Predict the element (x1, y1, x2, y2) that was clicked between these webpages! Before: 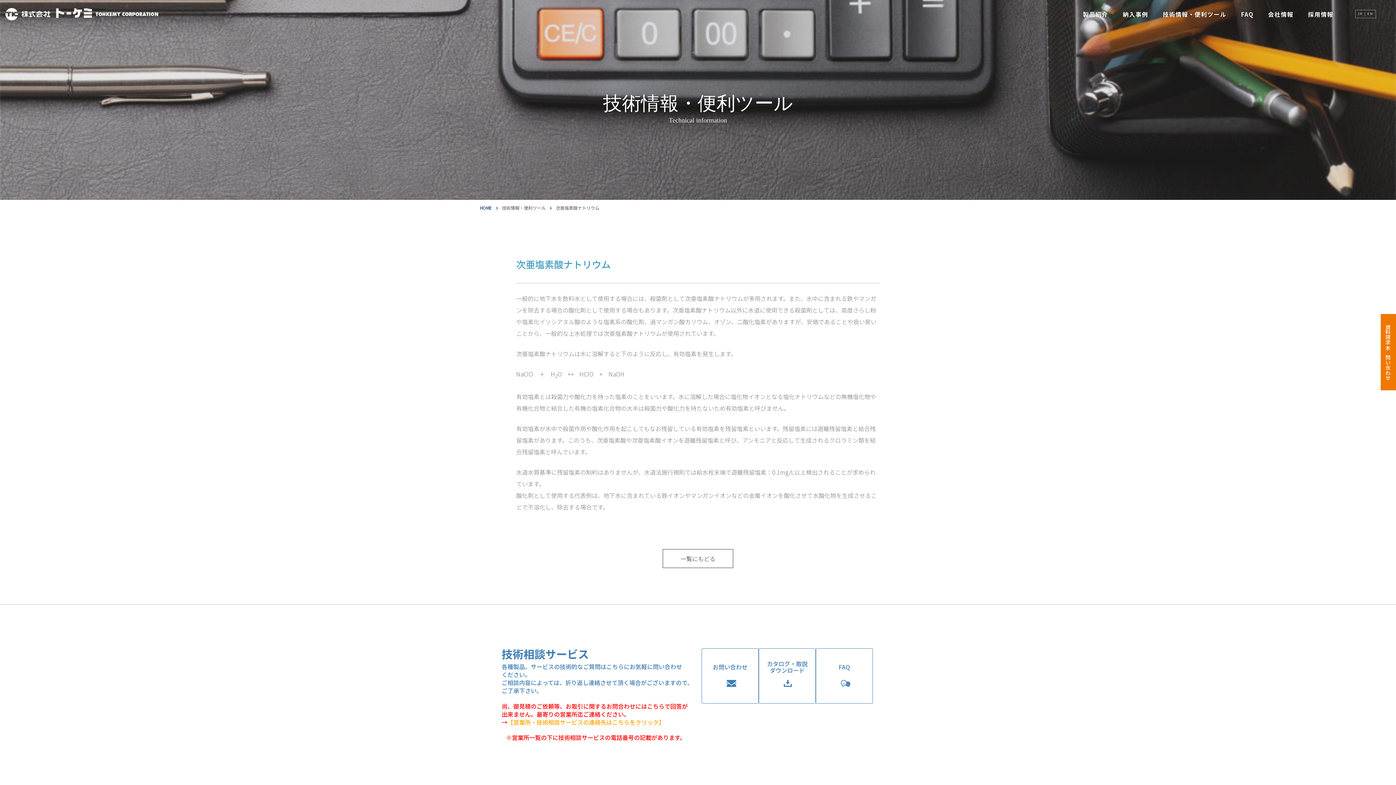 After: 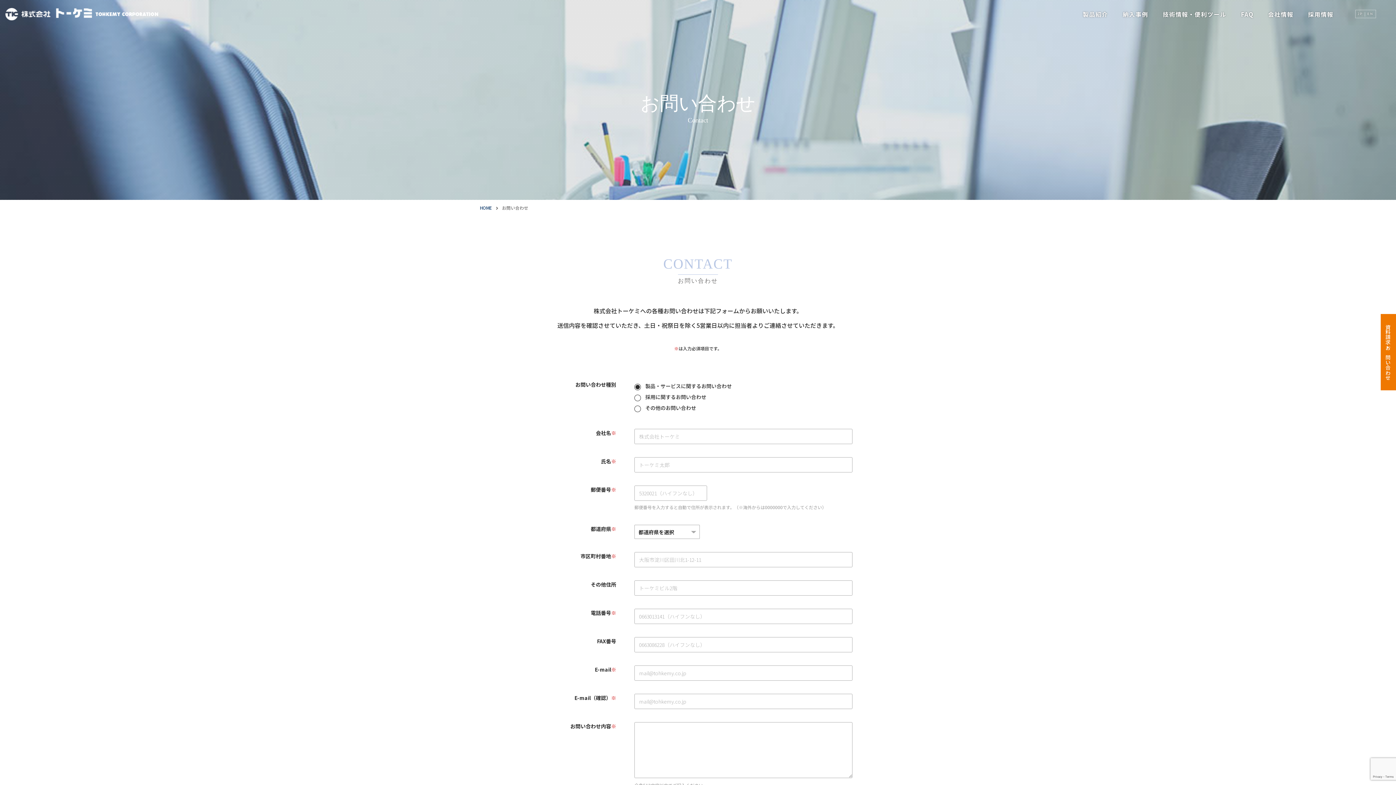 Action: bbox: (701, 648, 758, 704) label: お問い合わせ